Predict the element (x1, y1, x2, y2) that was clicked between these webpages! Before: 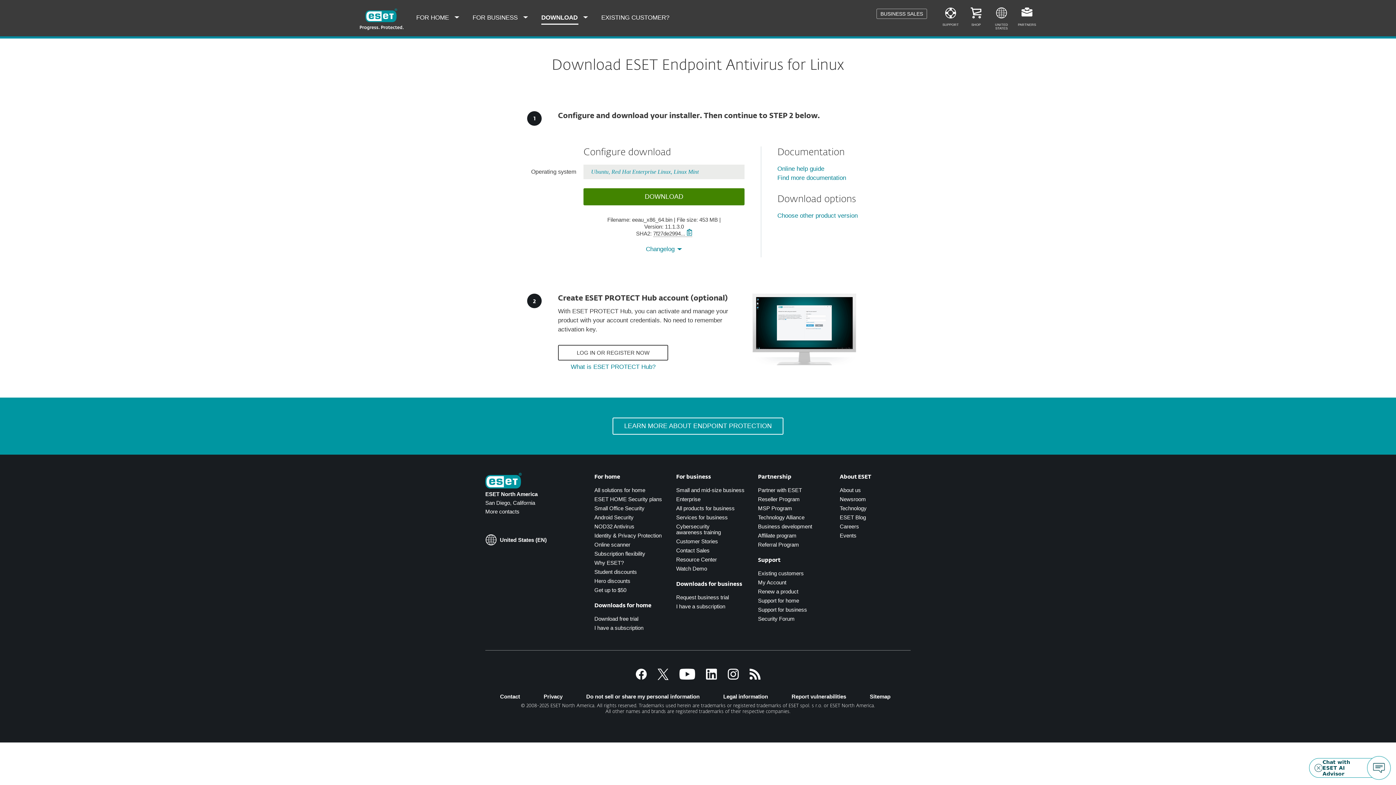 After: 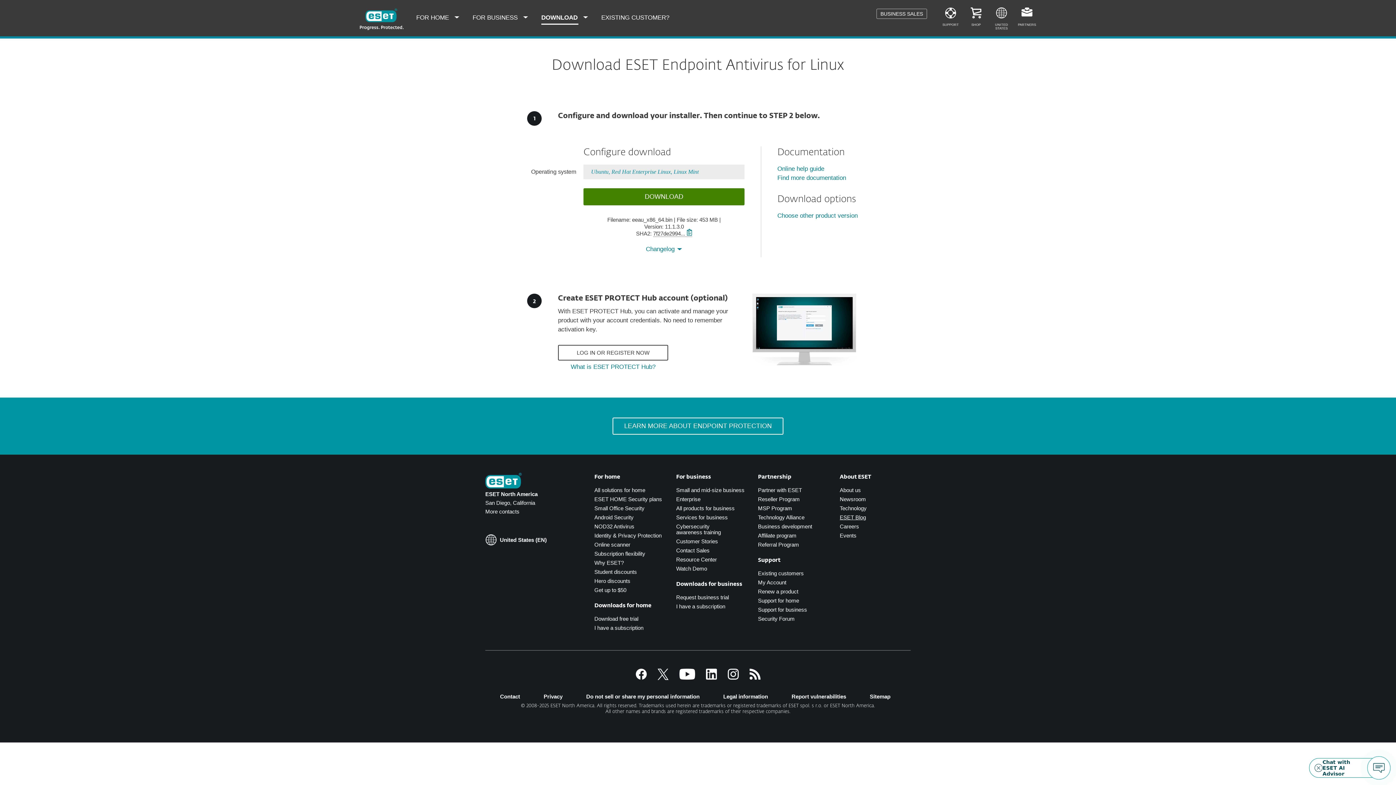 Action: label: ESET Blog bbox: (840, 474, 866, 480)